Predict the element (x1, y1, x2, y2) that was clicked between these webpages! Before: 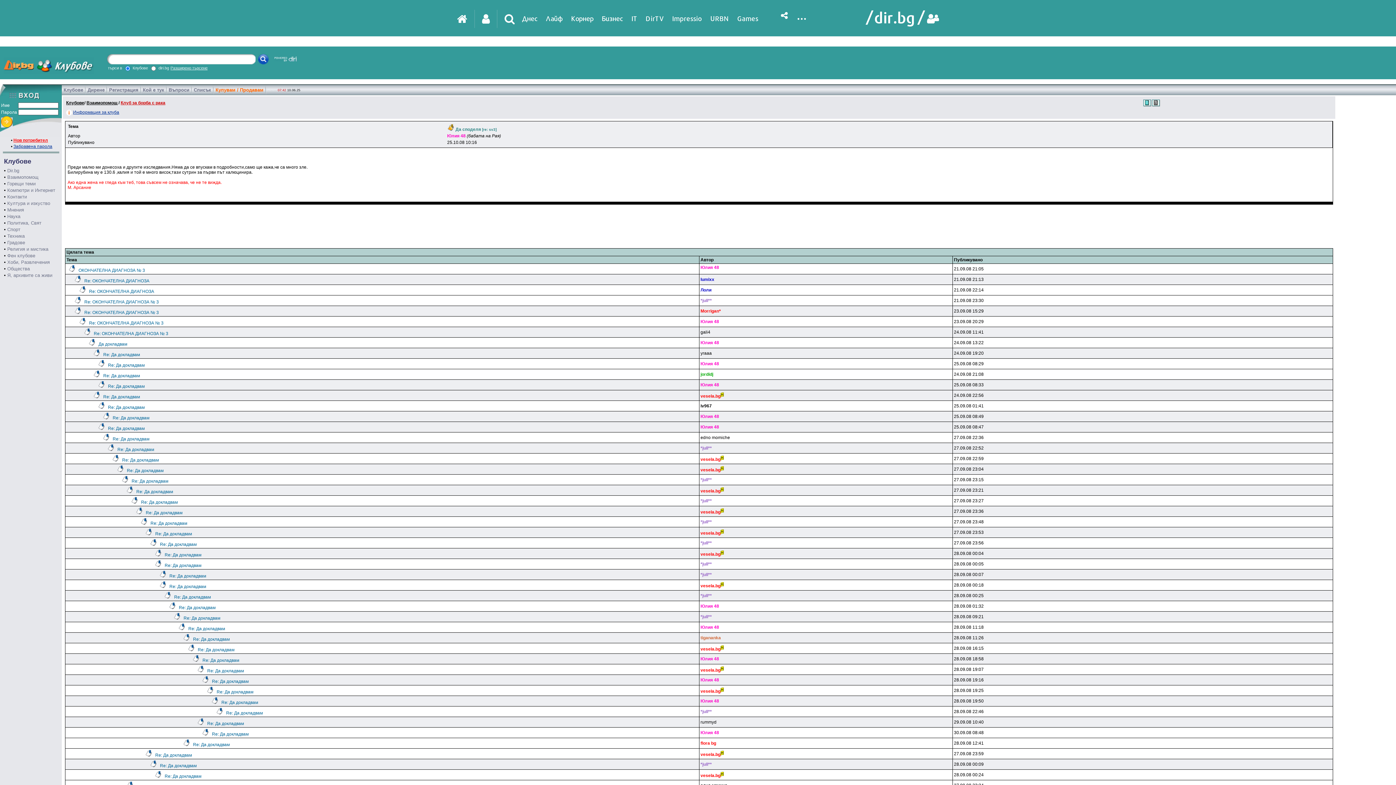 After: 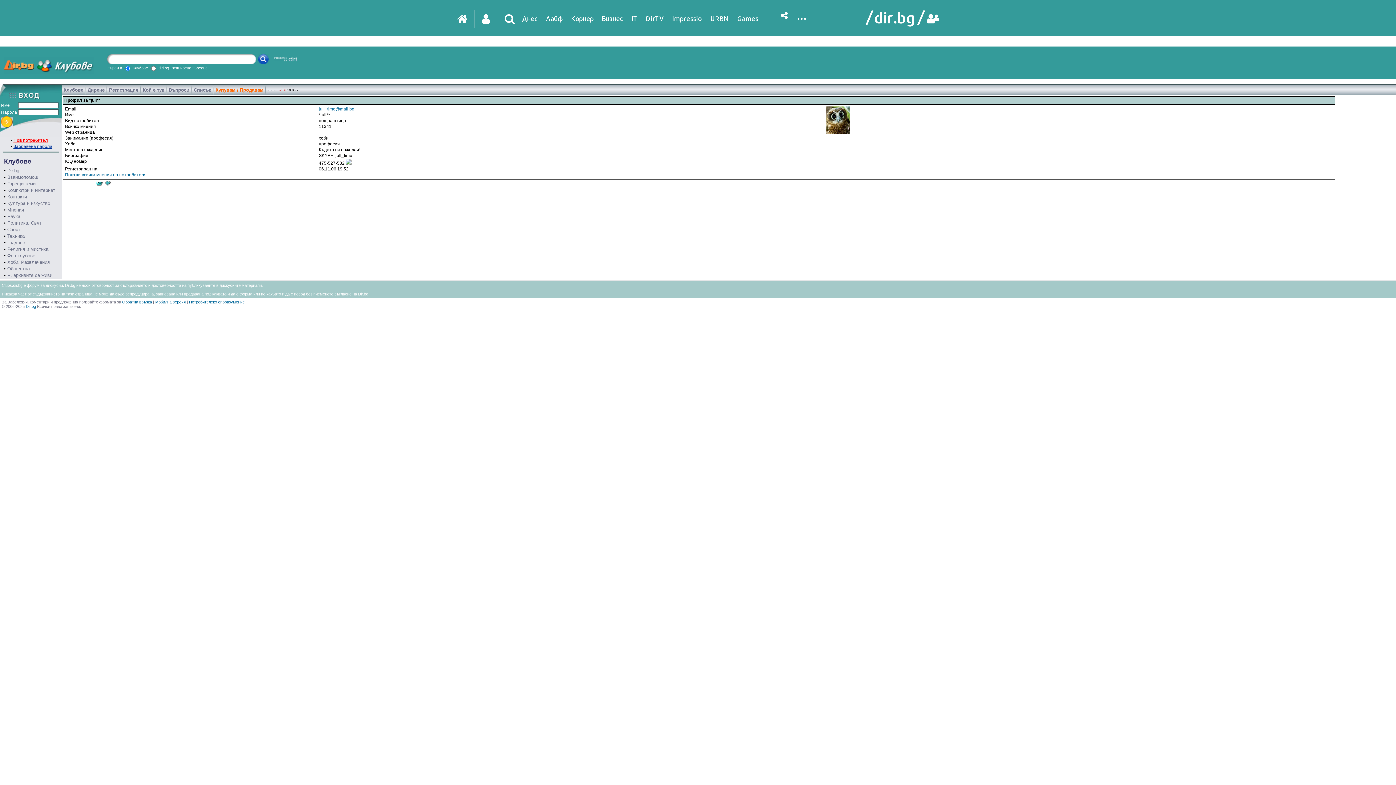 Action: label: *jull** bbox: (700, 709, 712, 714)